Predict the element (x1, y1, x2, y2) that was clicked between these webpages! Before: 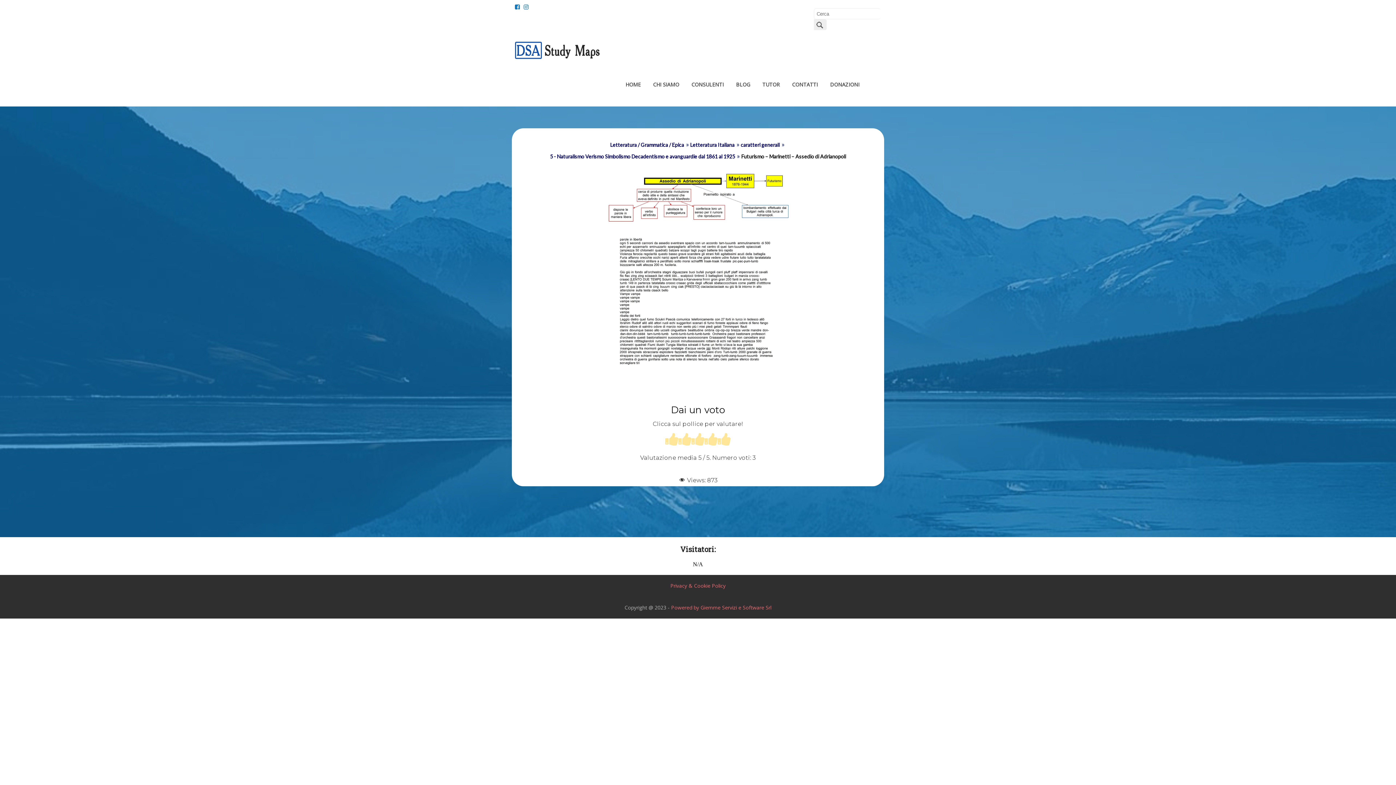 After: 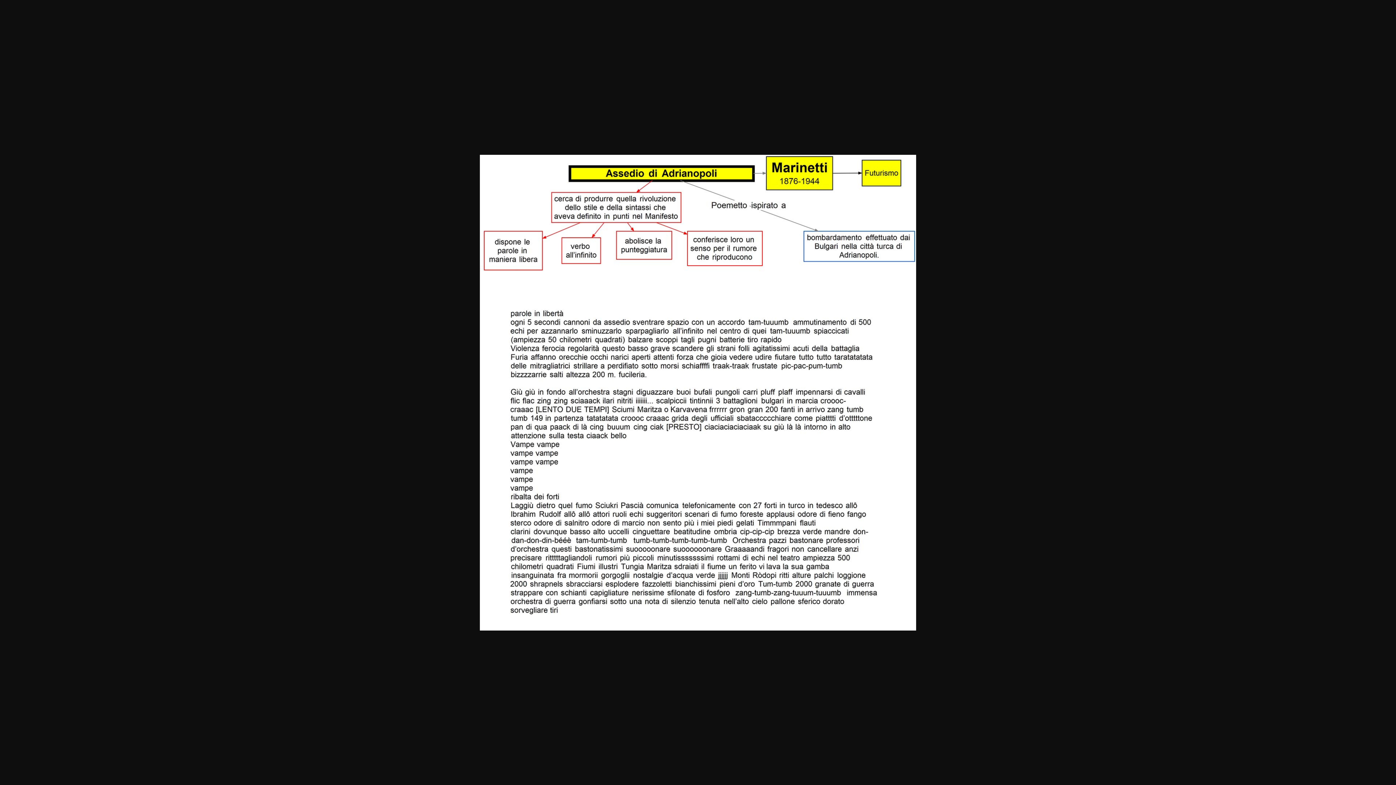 Action: bbox: (522, 173, 873, 371)